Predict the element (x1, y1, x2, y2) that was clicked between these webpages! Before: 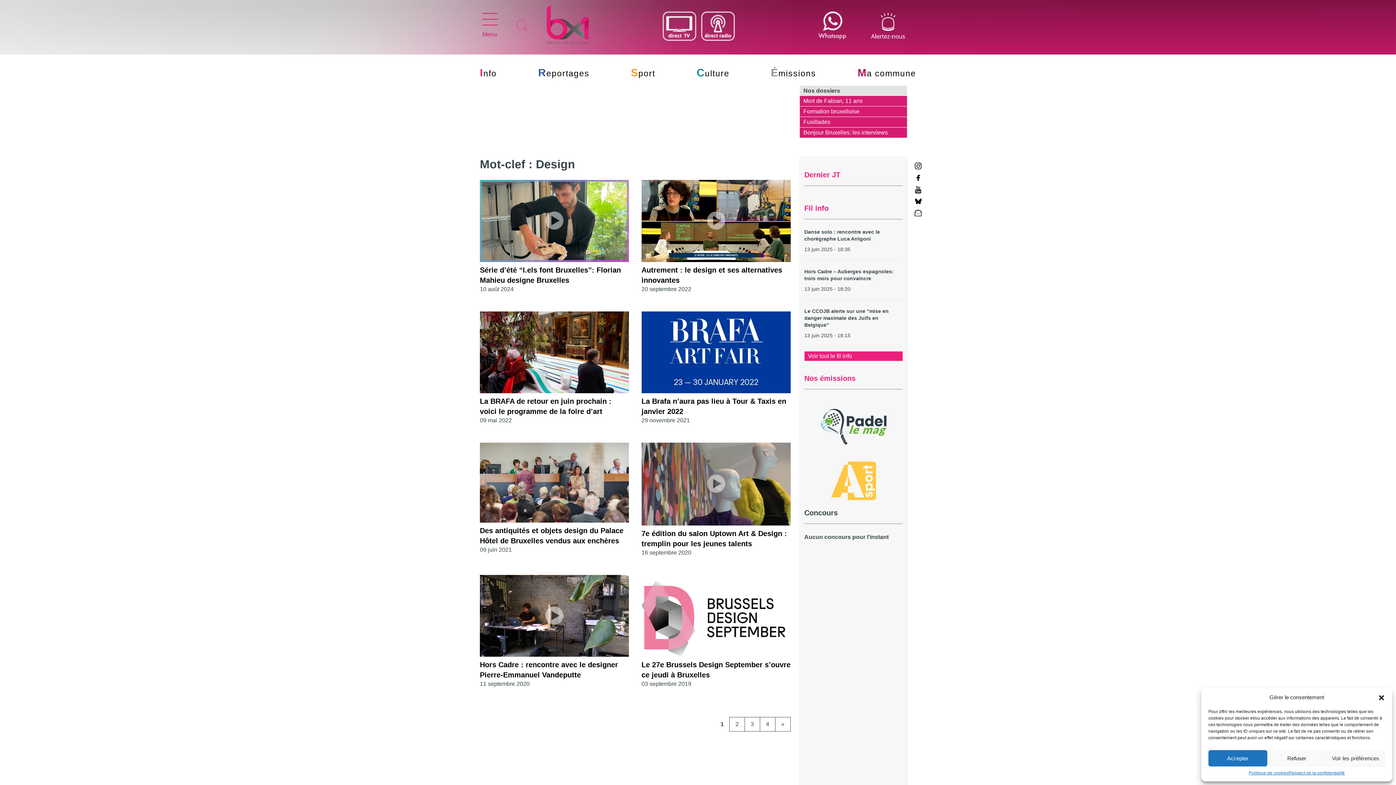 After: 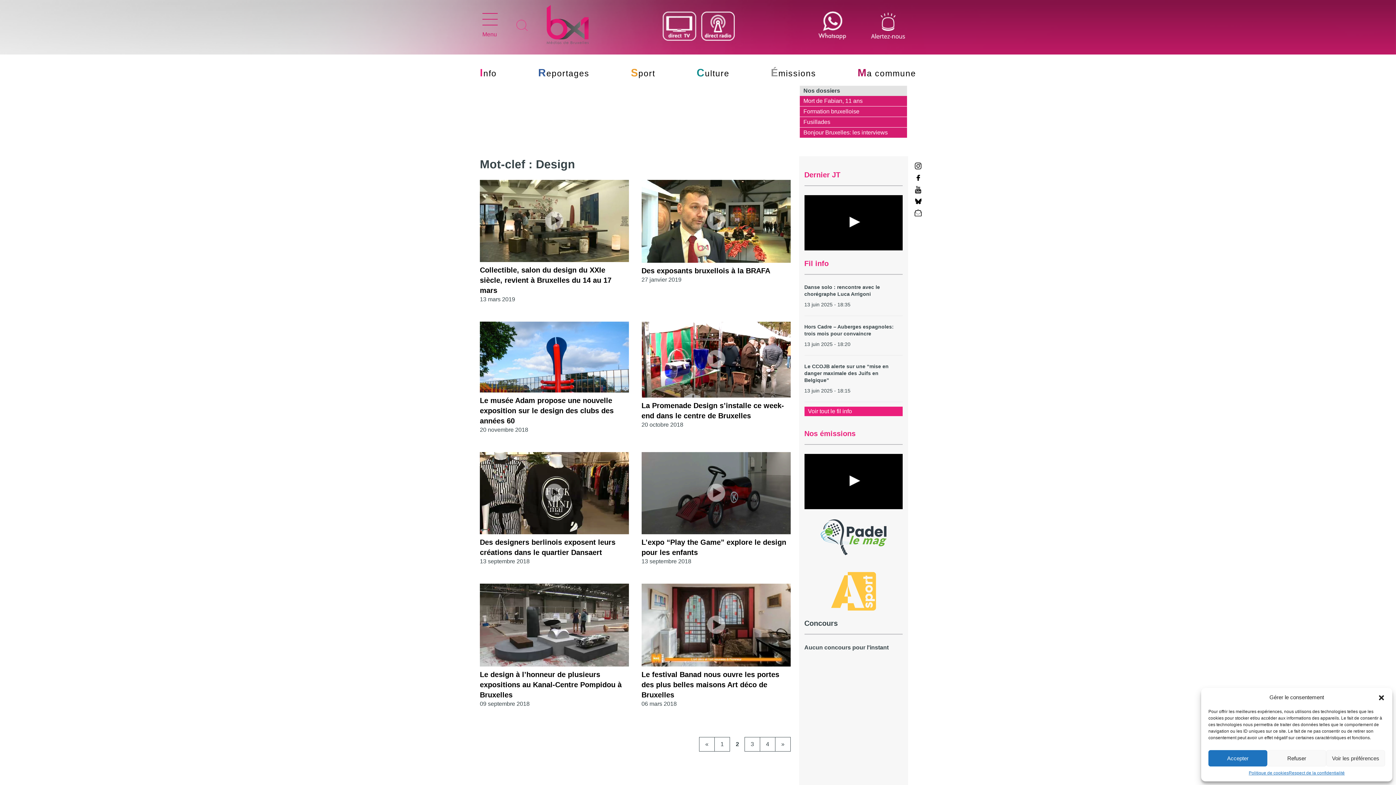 Action: label: Go to page 2 bbox: (729, 717, 745, 732)